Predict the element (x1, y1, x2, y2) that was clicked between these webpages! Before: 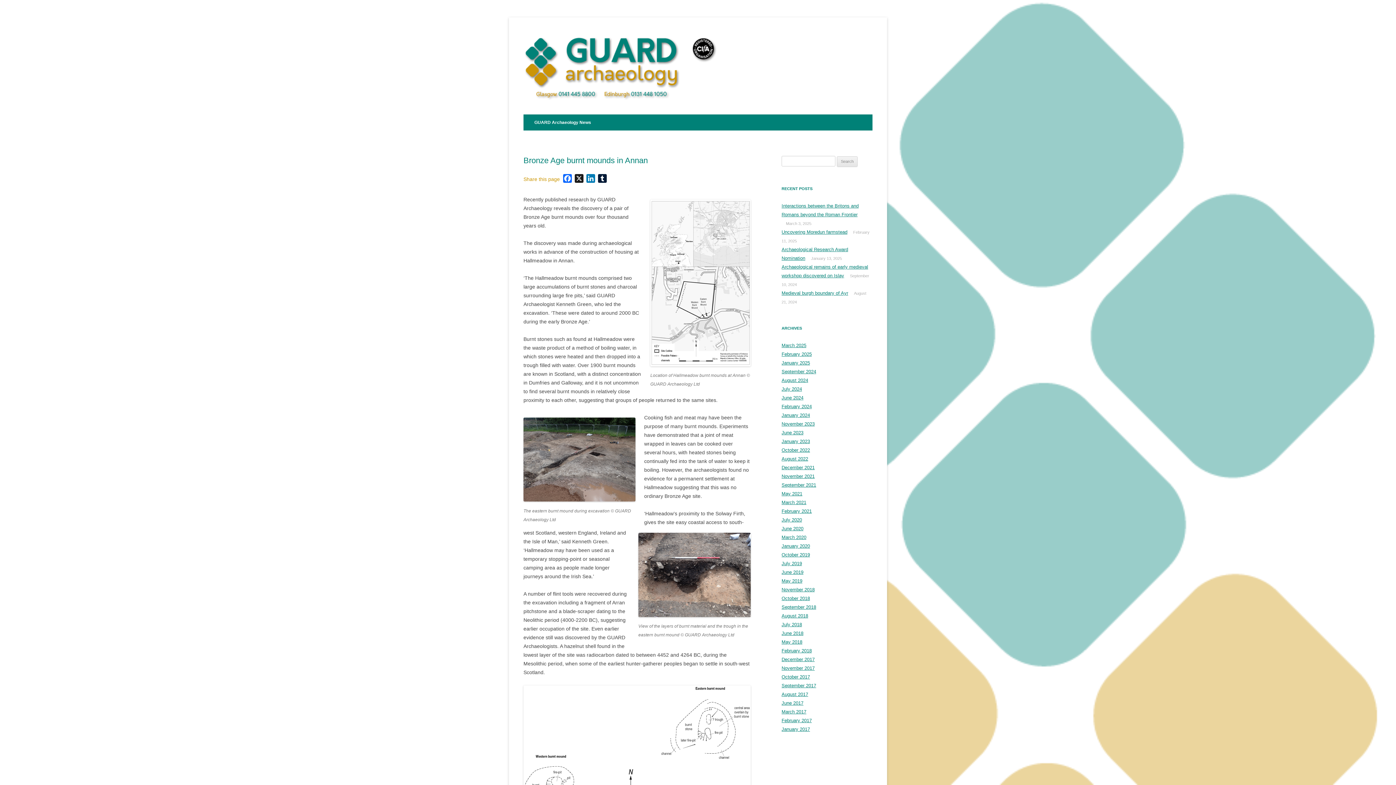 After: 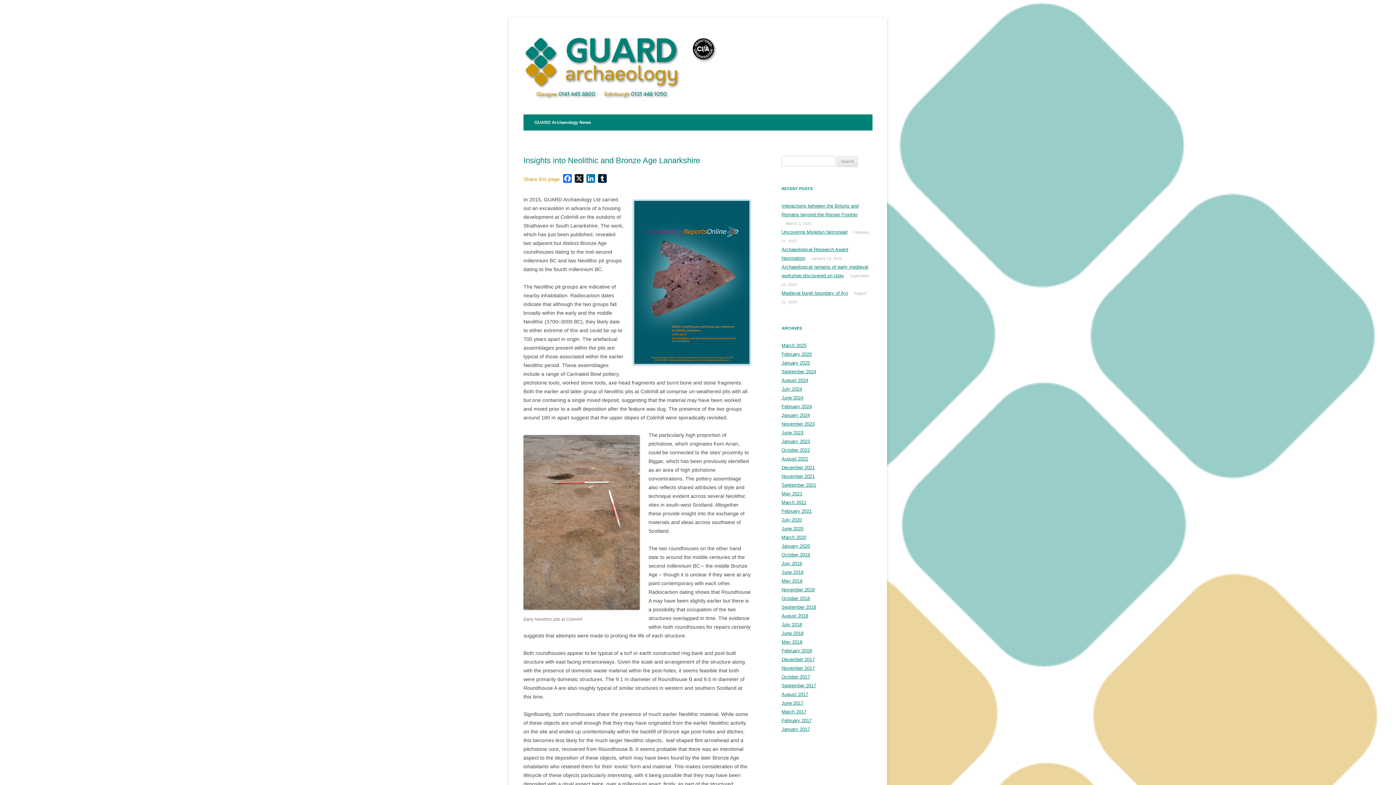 Action: bbox: (781, 569, 803, 575) label: June 2019